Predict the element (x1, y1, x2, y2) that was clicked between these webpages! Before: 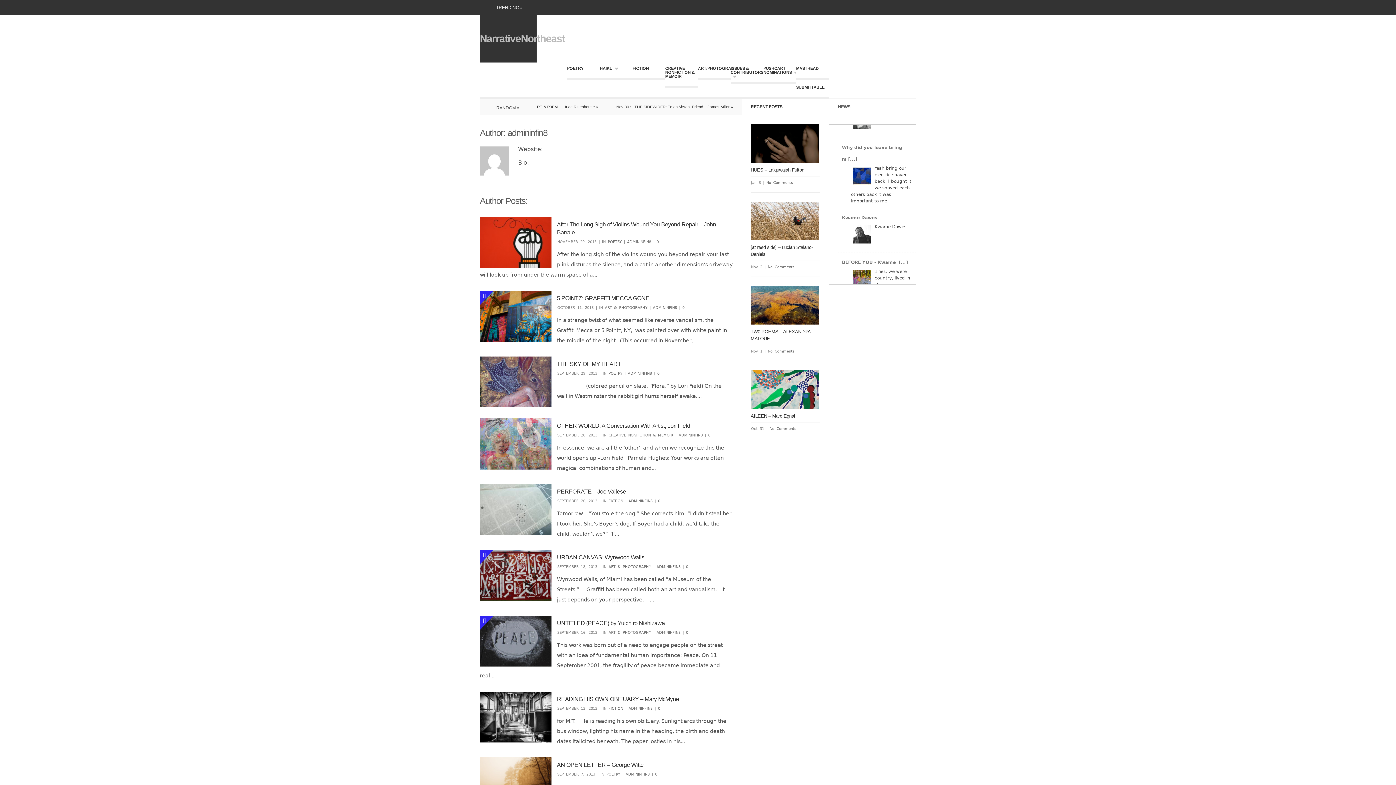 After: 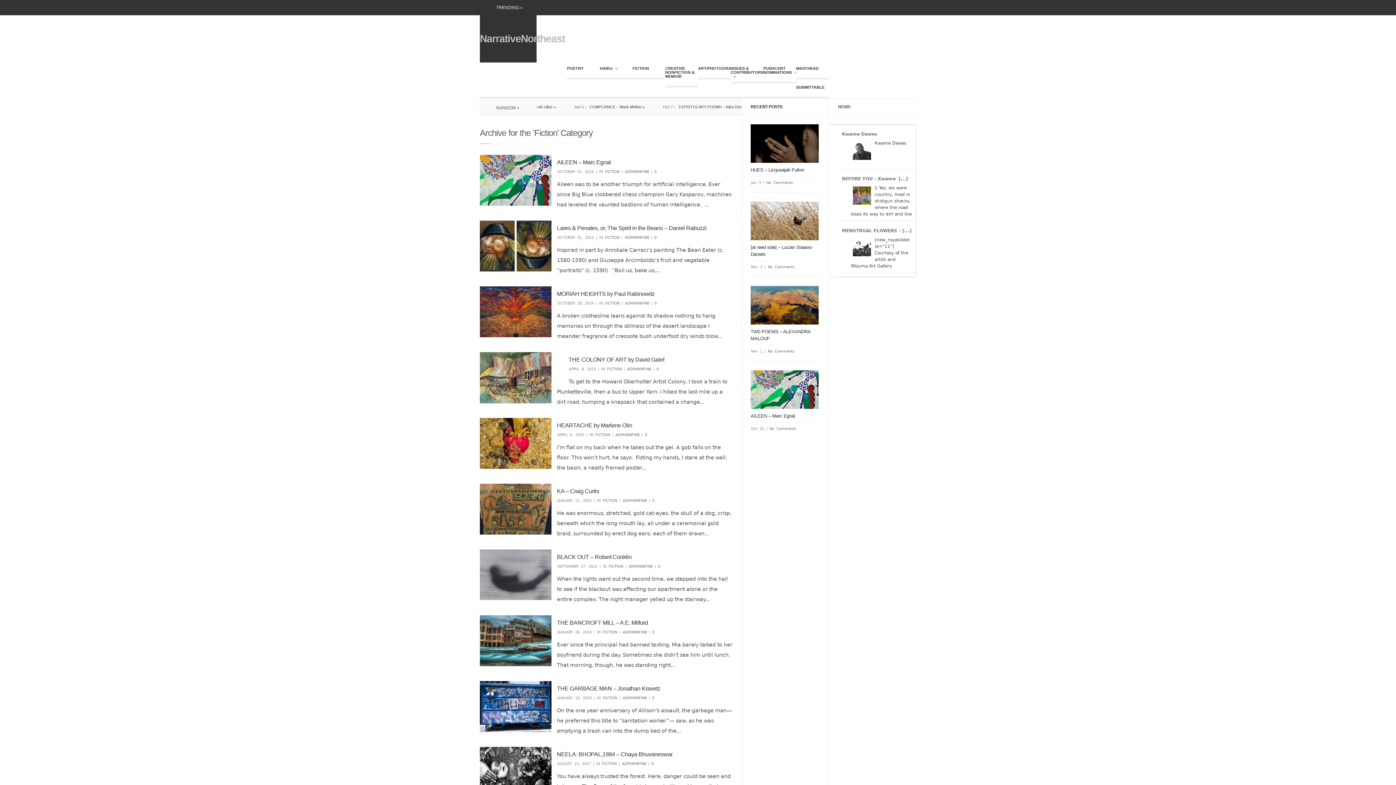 Action: bbox: (608, 499, 623, 503) label: FICTION